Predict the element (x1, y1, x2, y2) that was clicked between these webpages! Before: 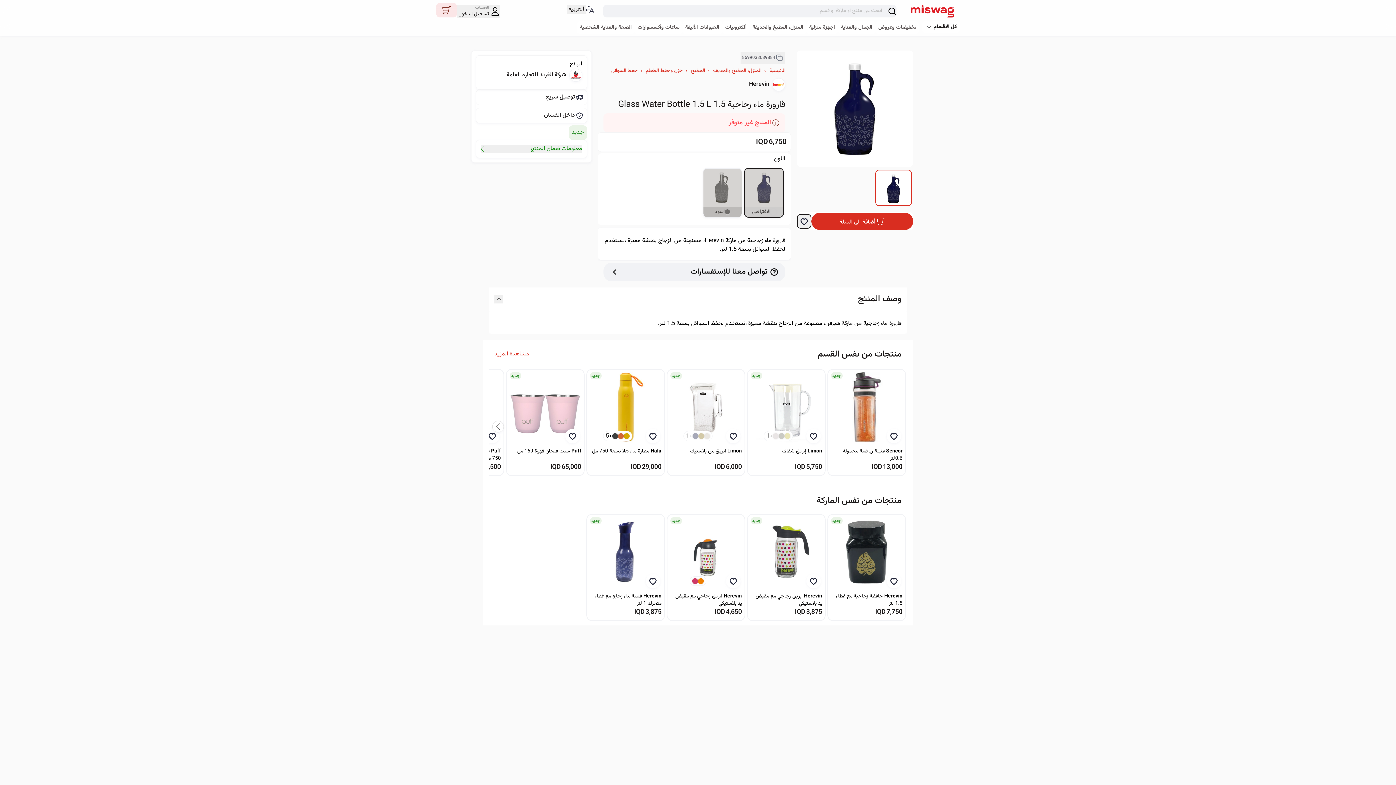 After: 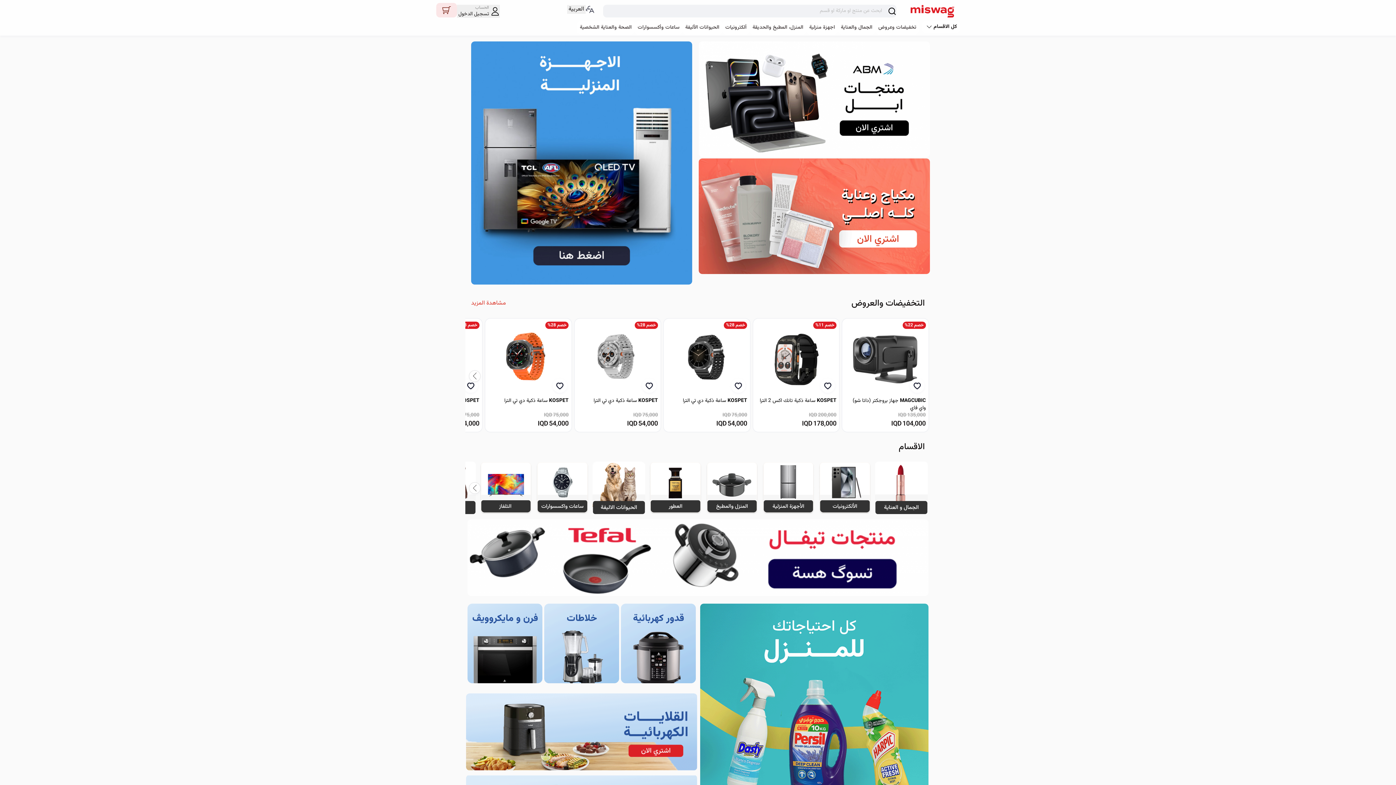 Action: bbox: (905, 3, 960, 19)